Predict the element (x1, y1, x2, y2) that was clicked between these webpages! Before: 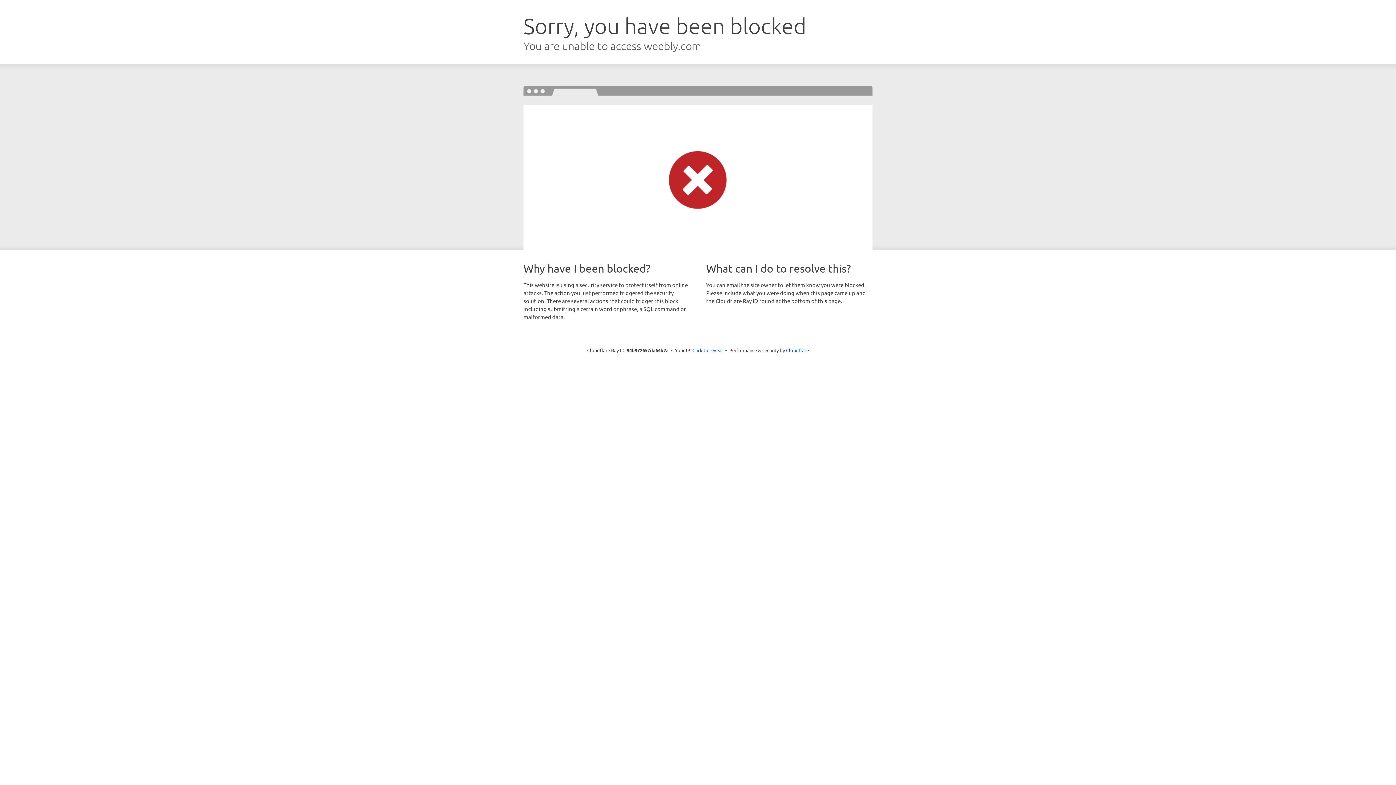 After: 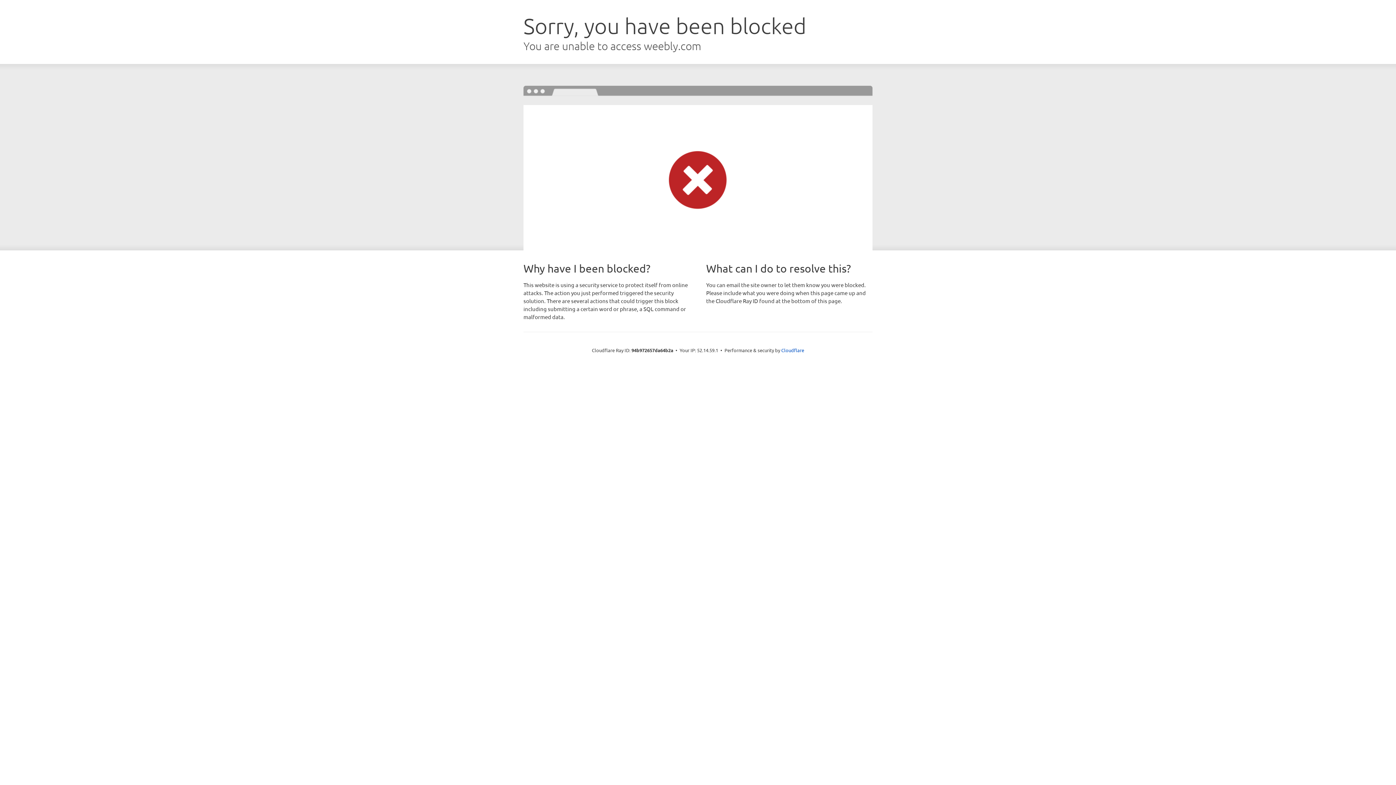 Action: label: Click to reveal bbox: (692, 346, 723, 353)